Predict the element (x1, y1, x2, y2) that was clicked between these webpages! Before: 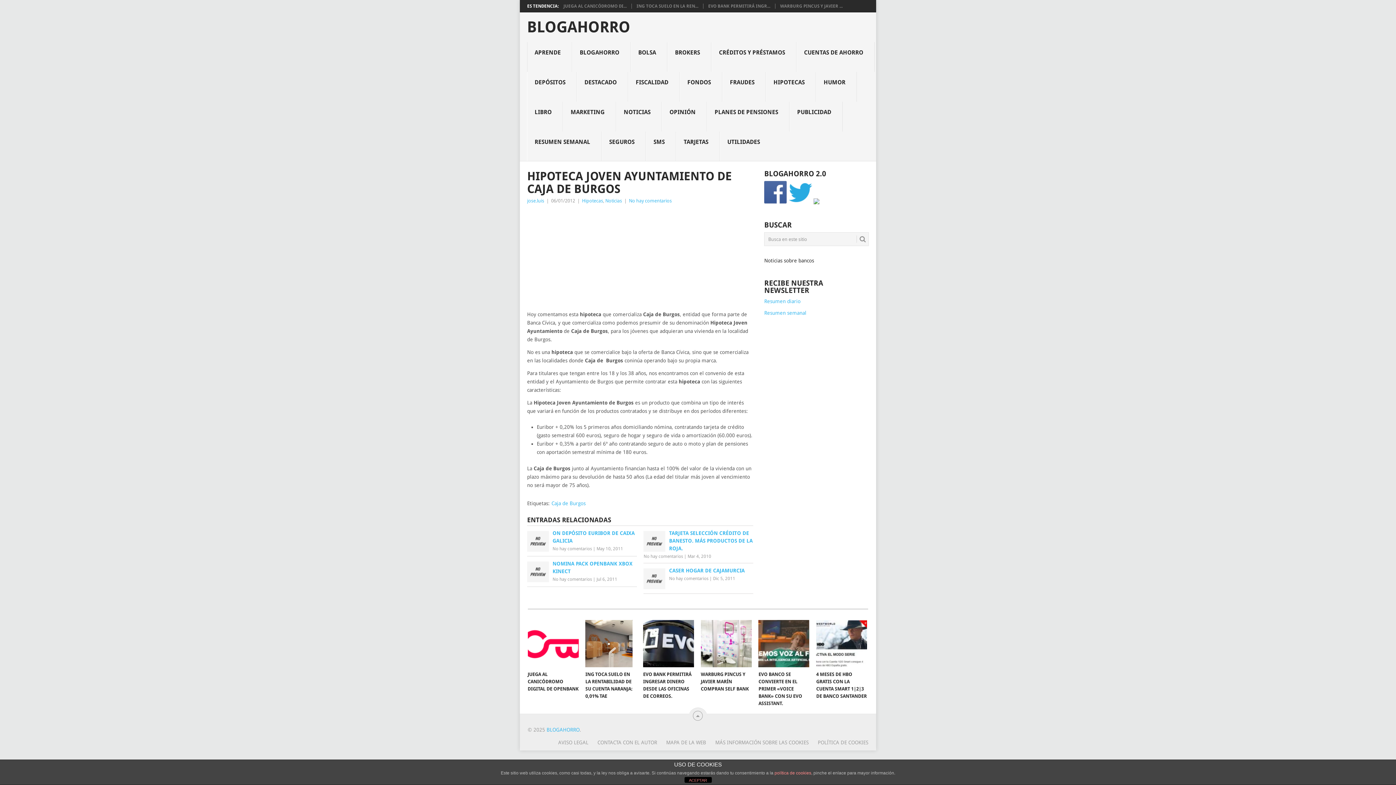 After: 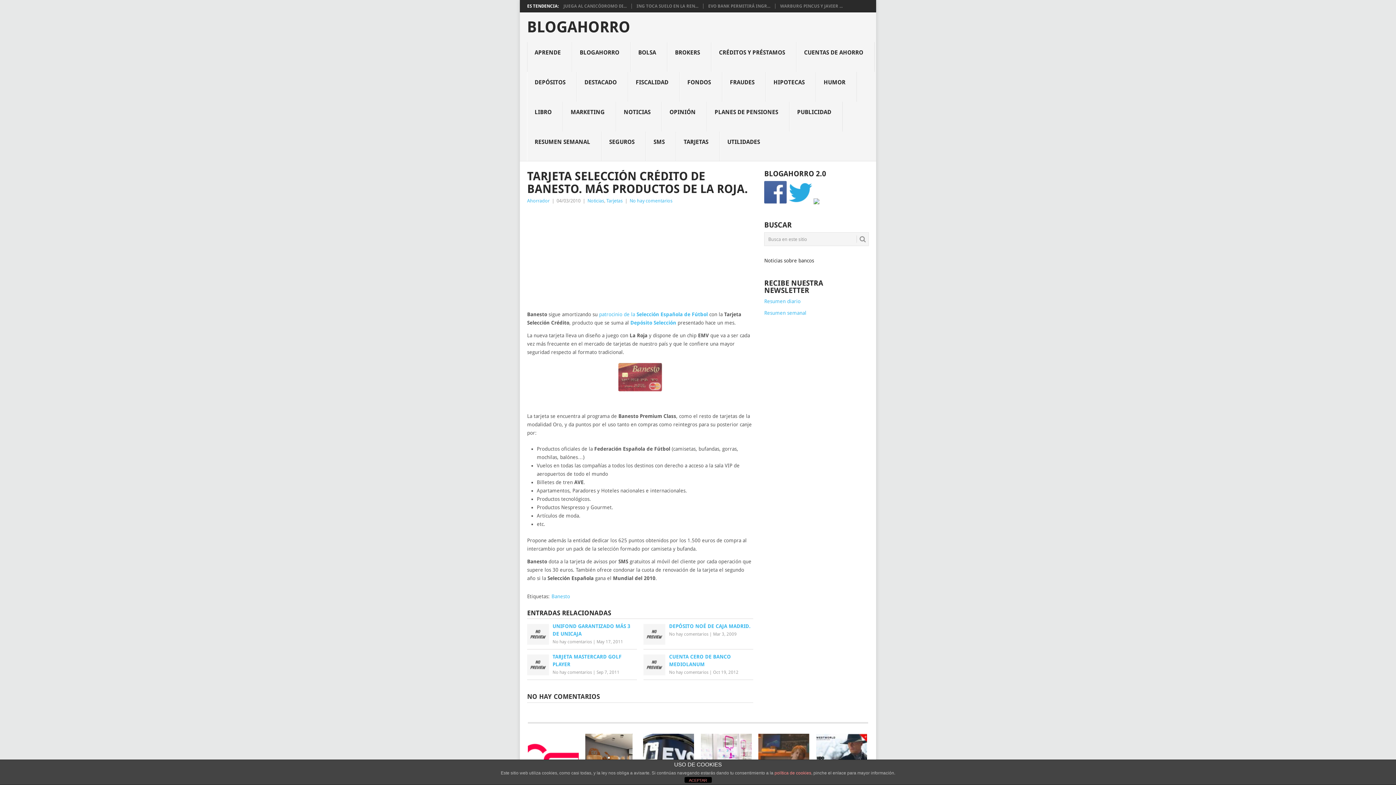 Action: bbox: (643, 554, 683, 559) label: No hay comentarios